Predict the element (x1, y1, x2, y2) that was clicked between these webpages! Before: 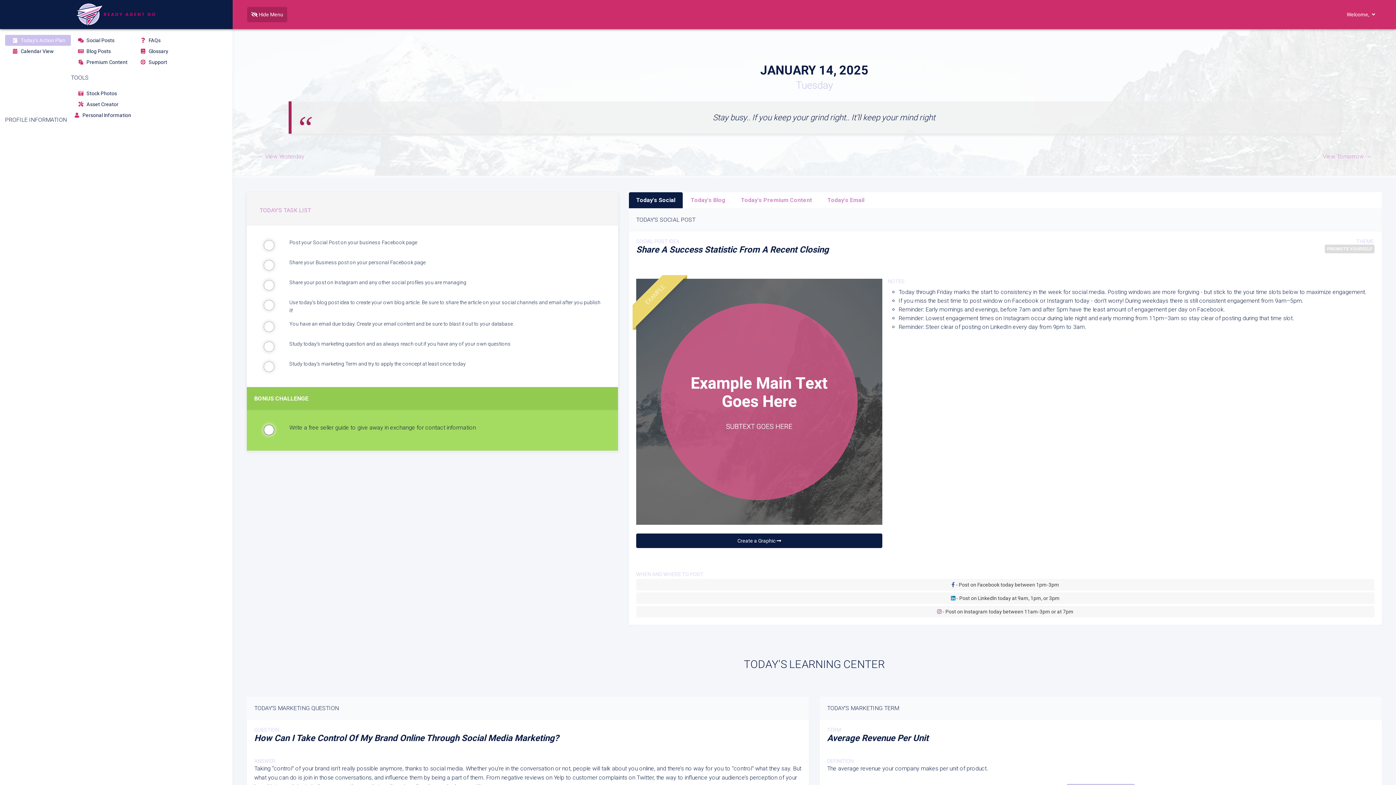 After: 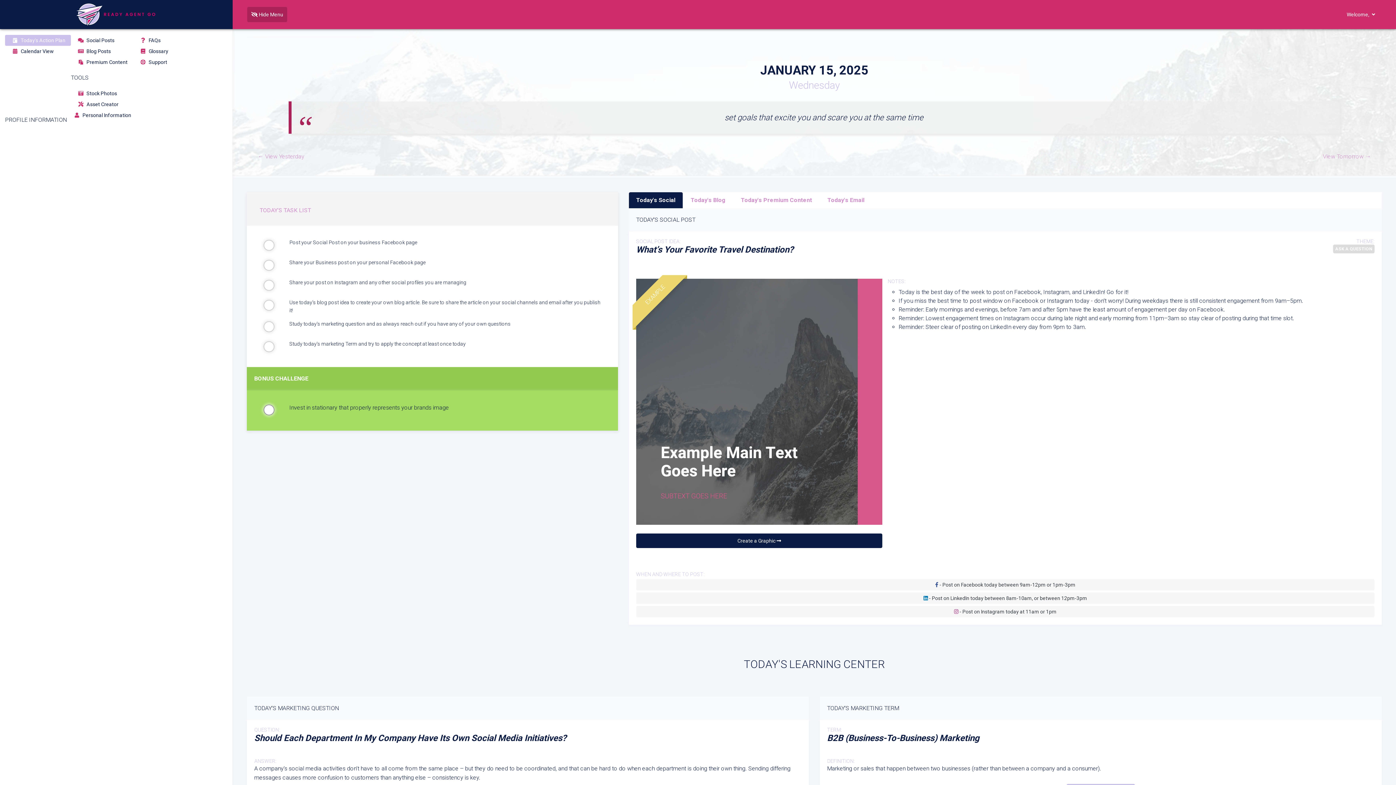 Action: label: View Tomorrow → bbox: (1323, 153, 1371, 159)